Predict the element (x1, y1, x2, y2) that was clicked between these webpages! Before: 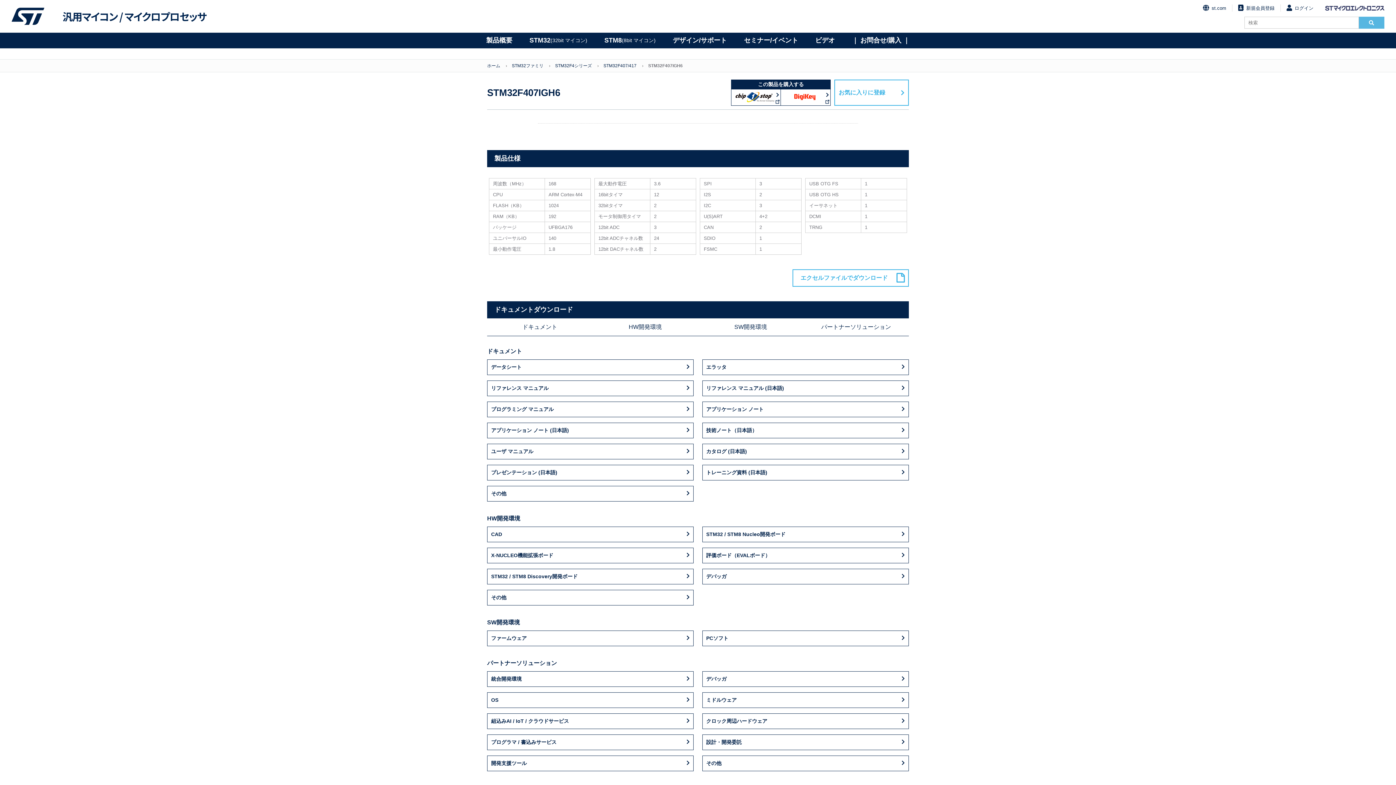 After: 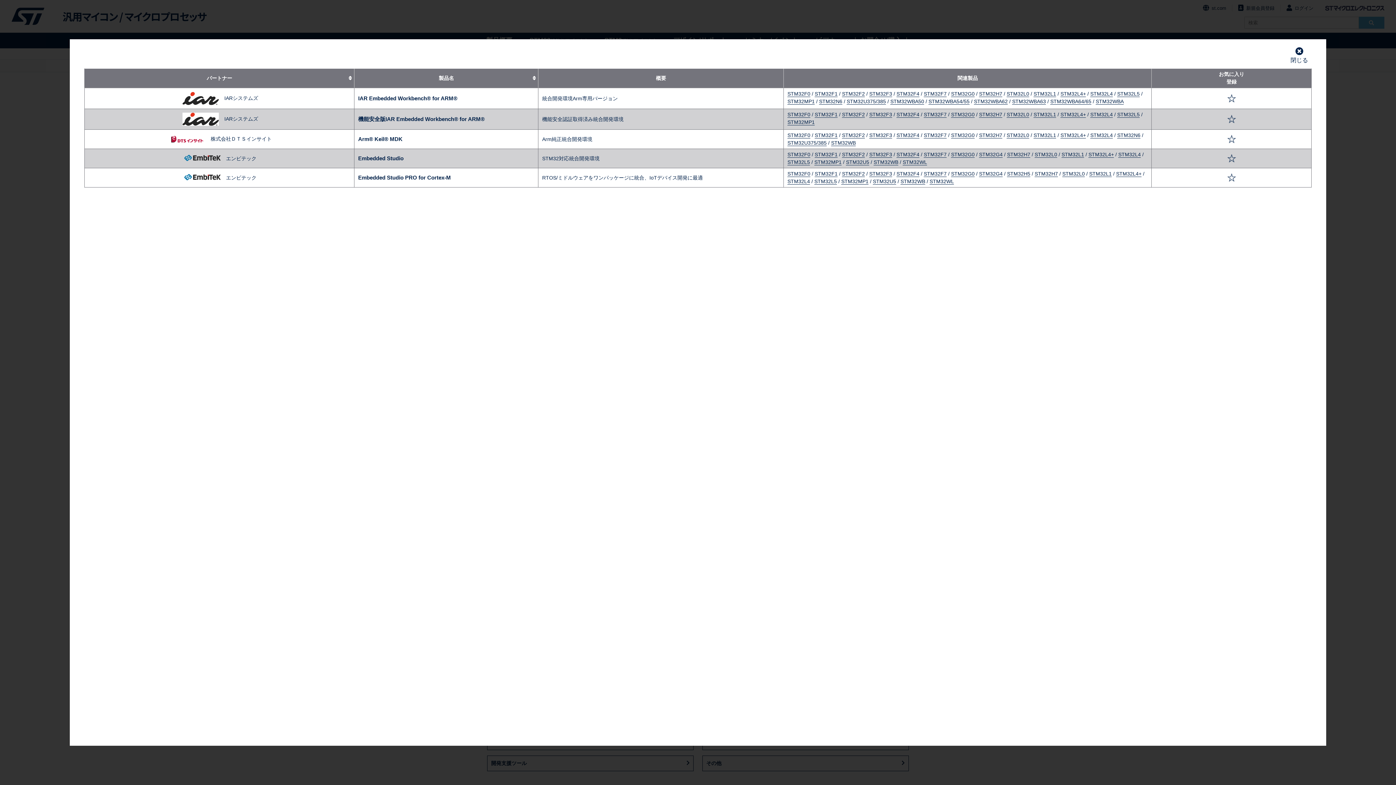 Action: bbox: (487, 671, 693, 686) label: 統合開発環境